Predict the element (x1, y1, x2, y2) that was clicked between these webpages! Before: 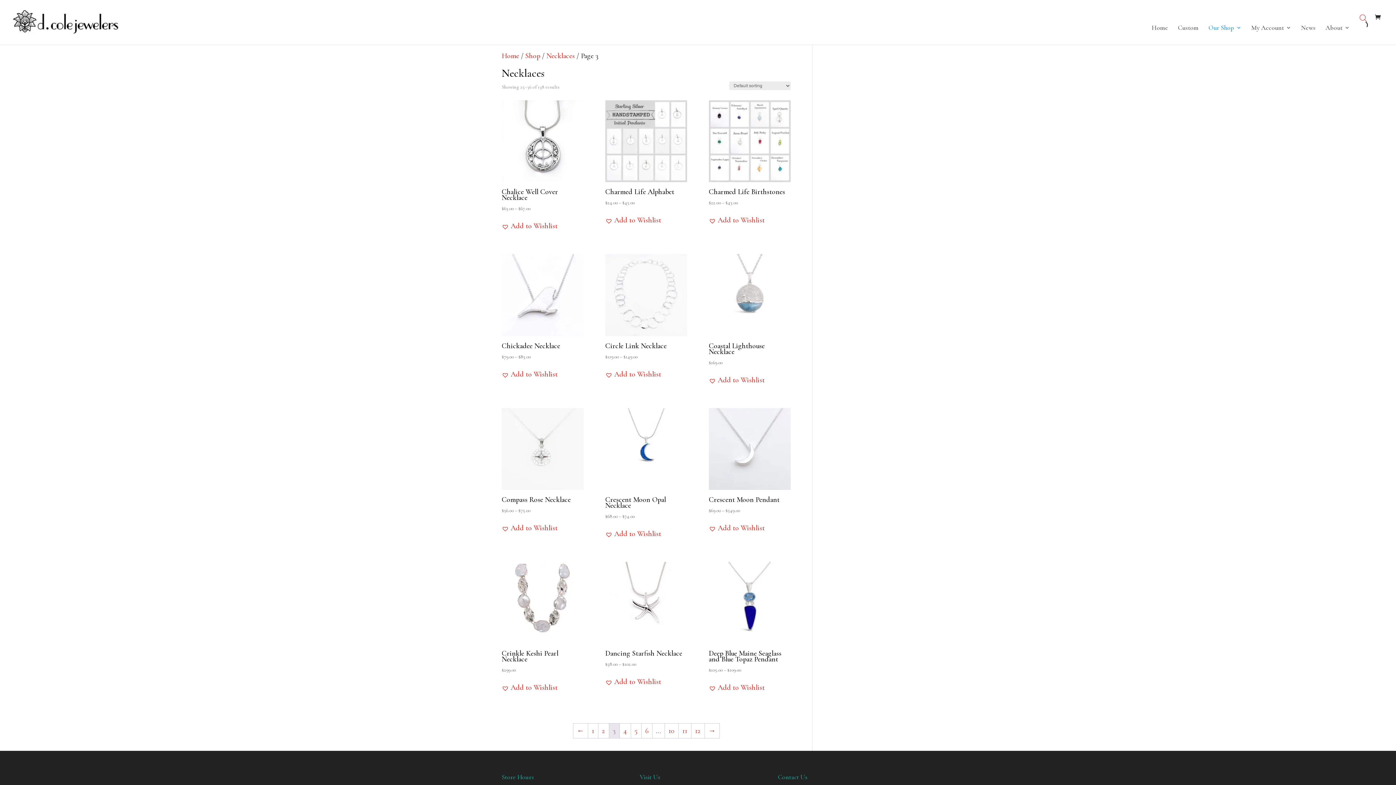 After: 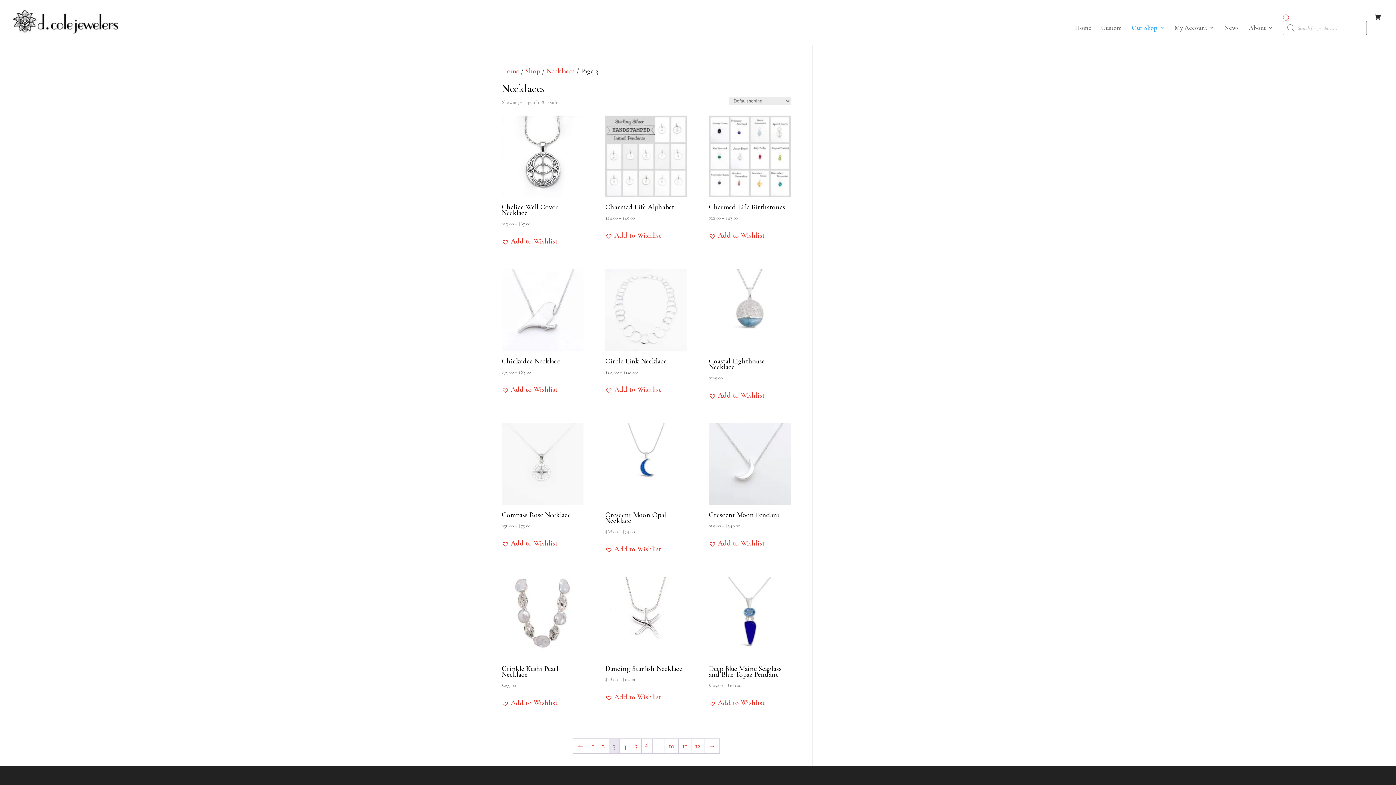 Action: bbox: (501, 681, 557, 694) label: Add to Wishlist